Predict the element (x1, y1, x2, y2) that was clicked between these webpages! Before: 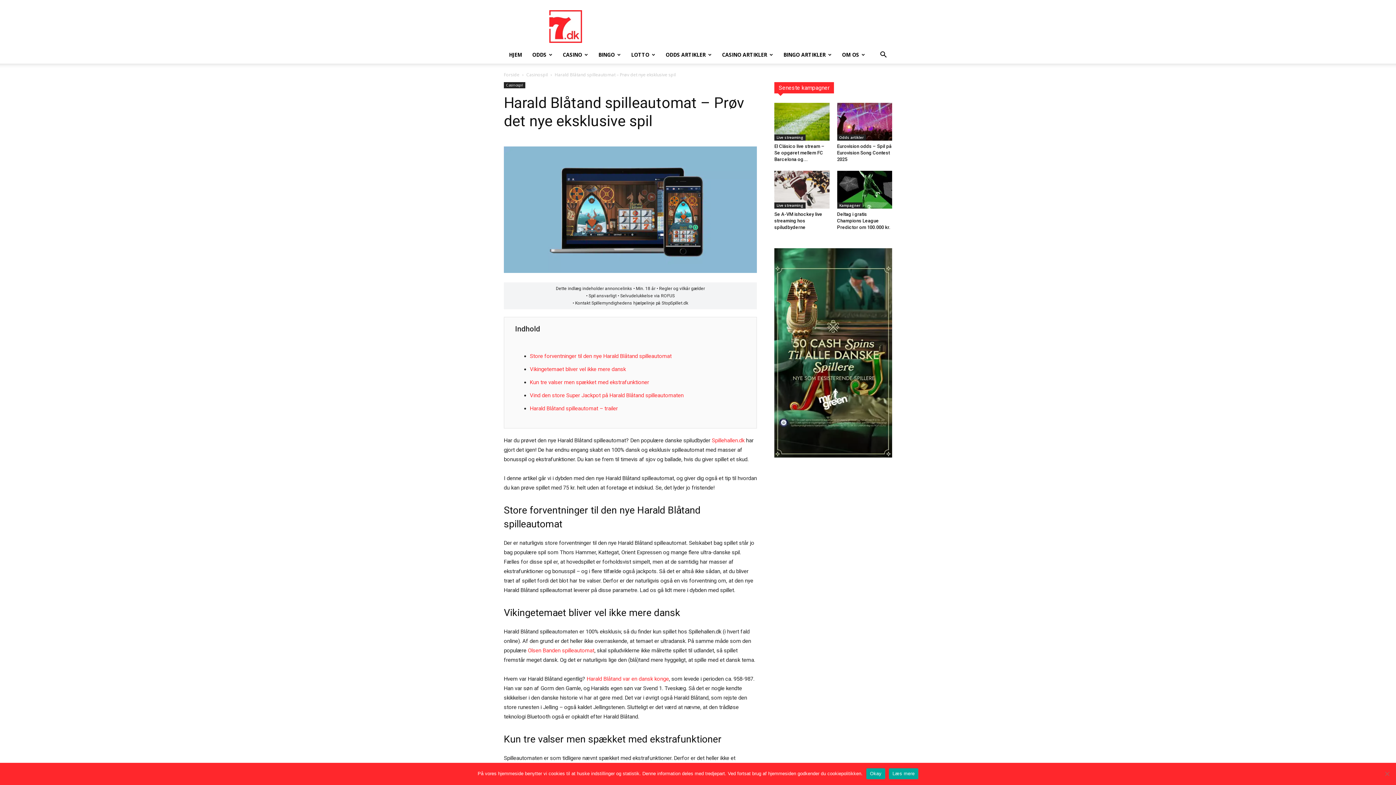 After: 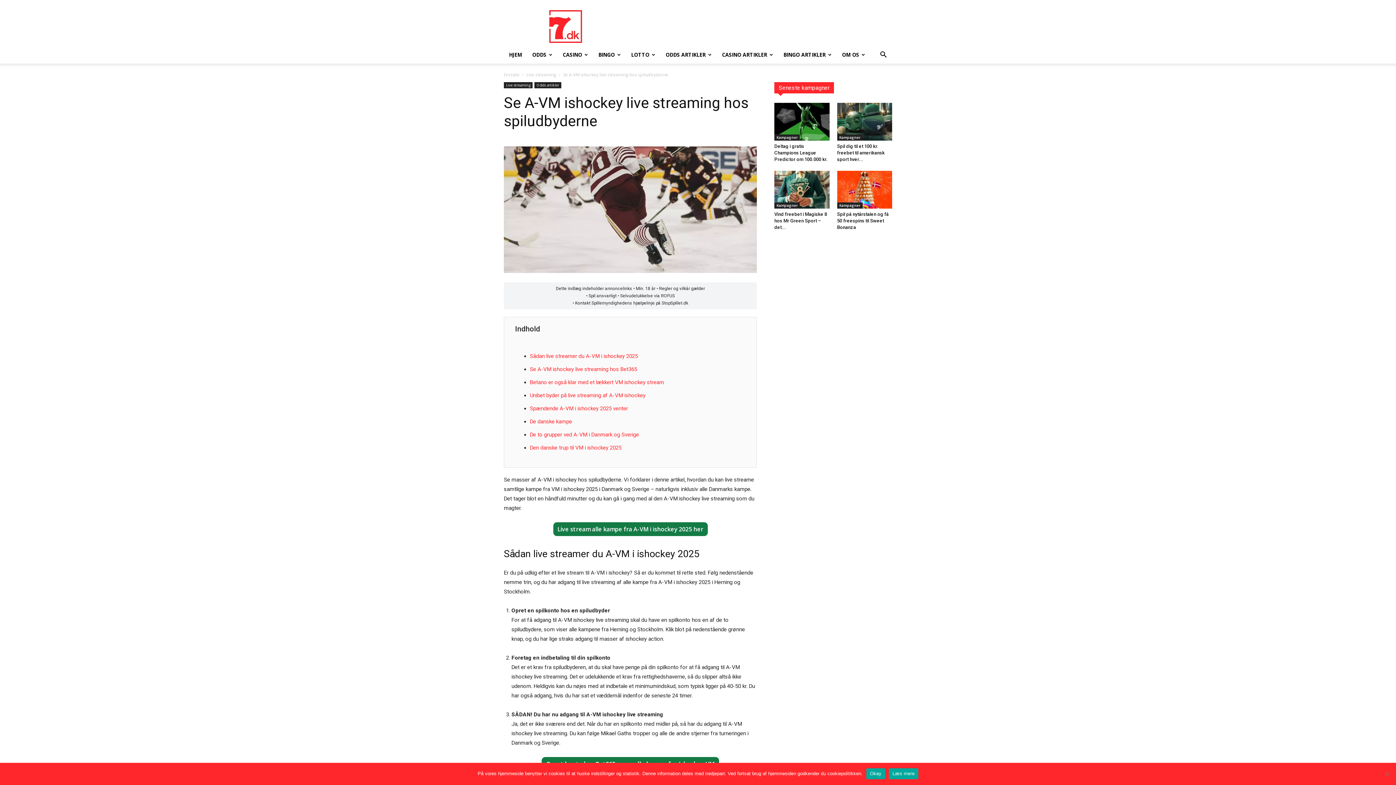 Action: bbox: (774, 170, 829, 208)